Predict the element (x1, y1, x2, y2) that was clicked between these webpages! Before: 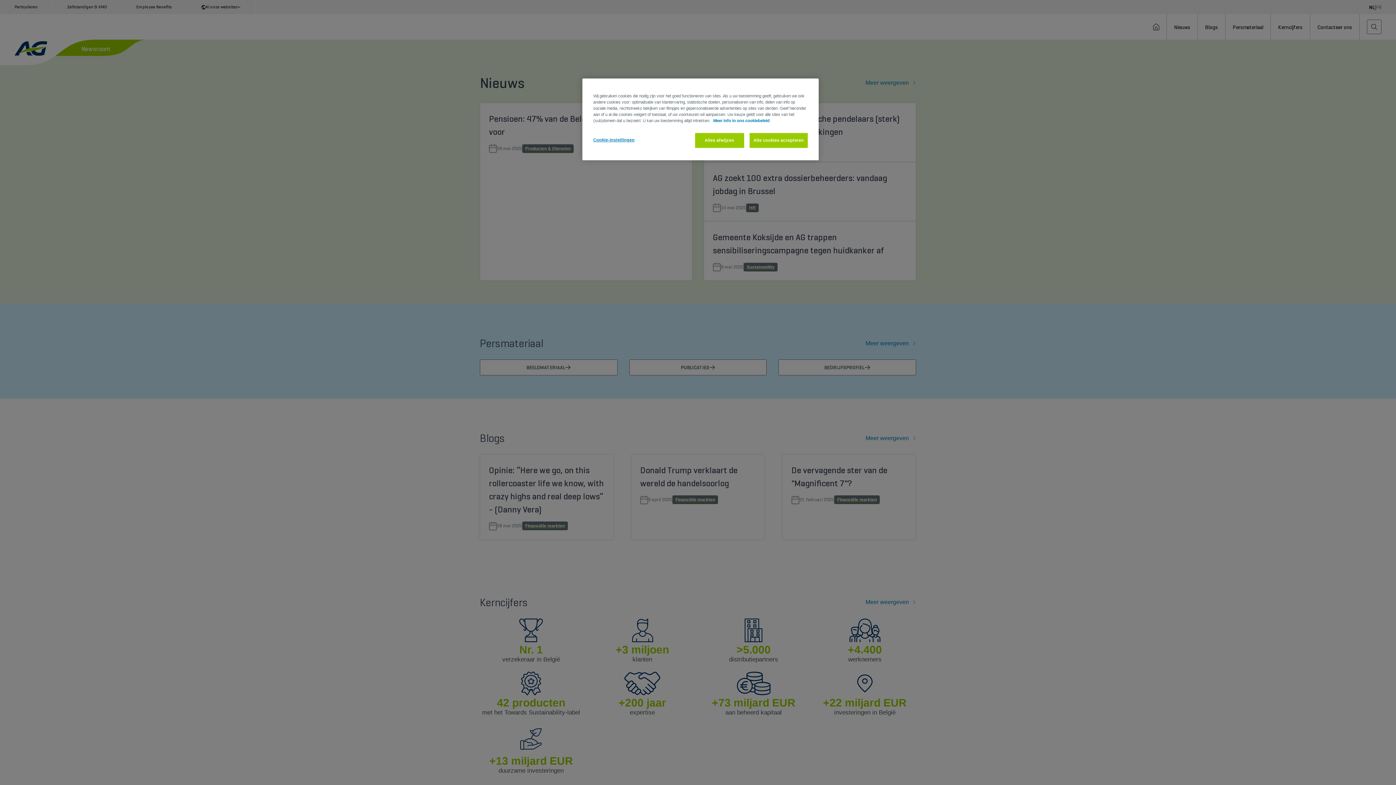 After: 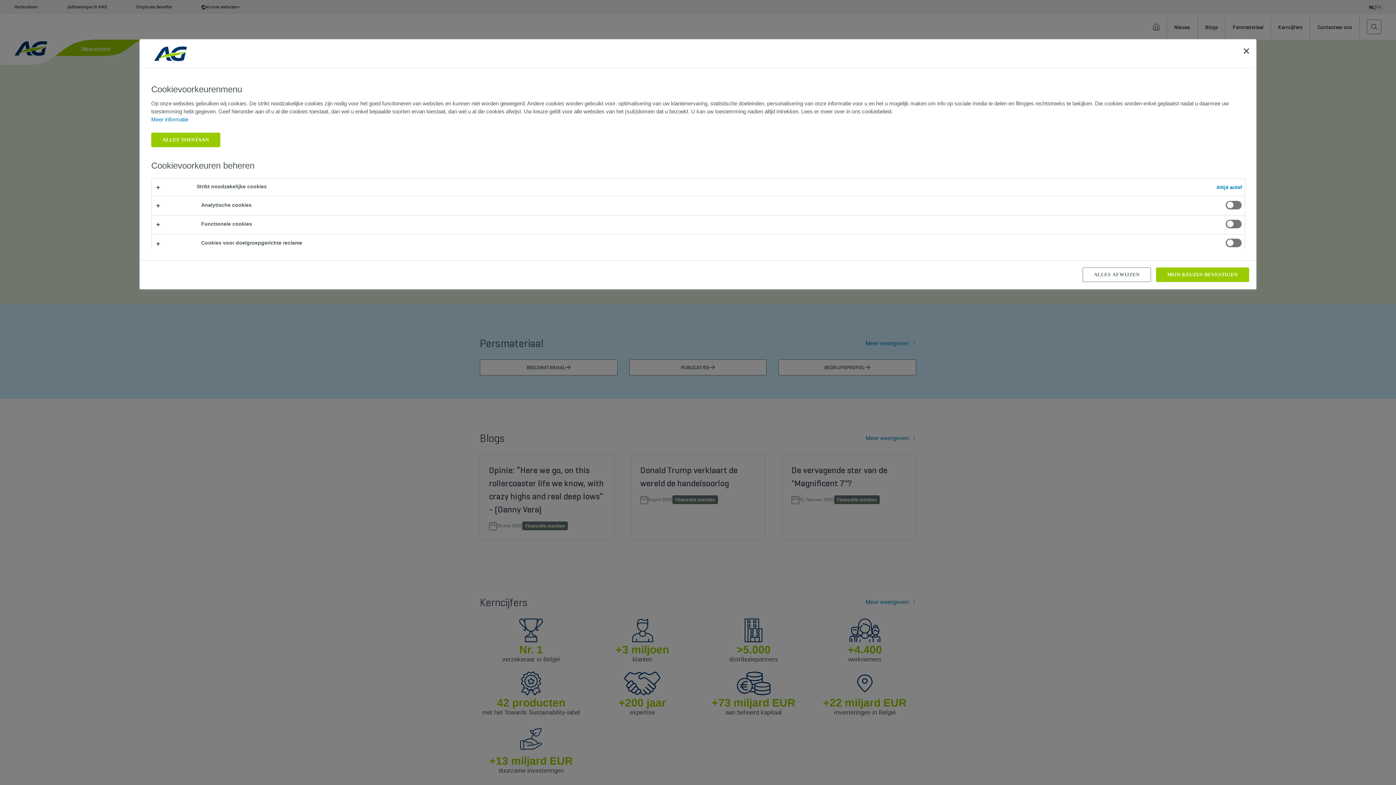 Action: bbox: (593, 133, 642, 147) label: Cookie-instellingen